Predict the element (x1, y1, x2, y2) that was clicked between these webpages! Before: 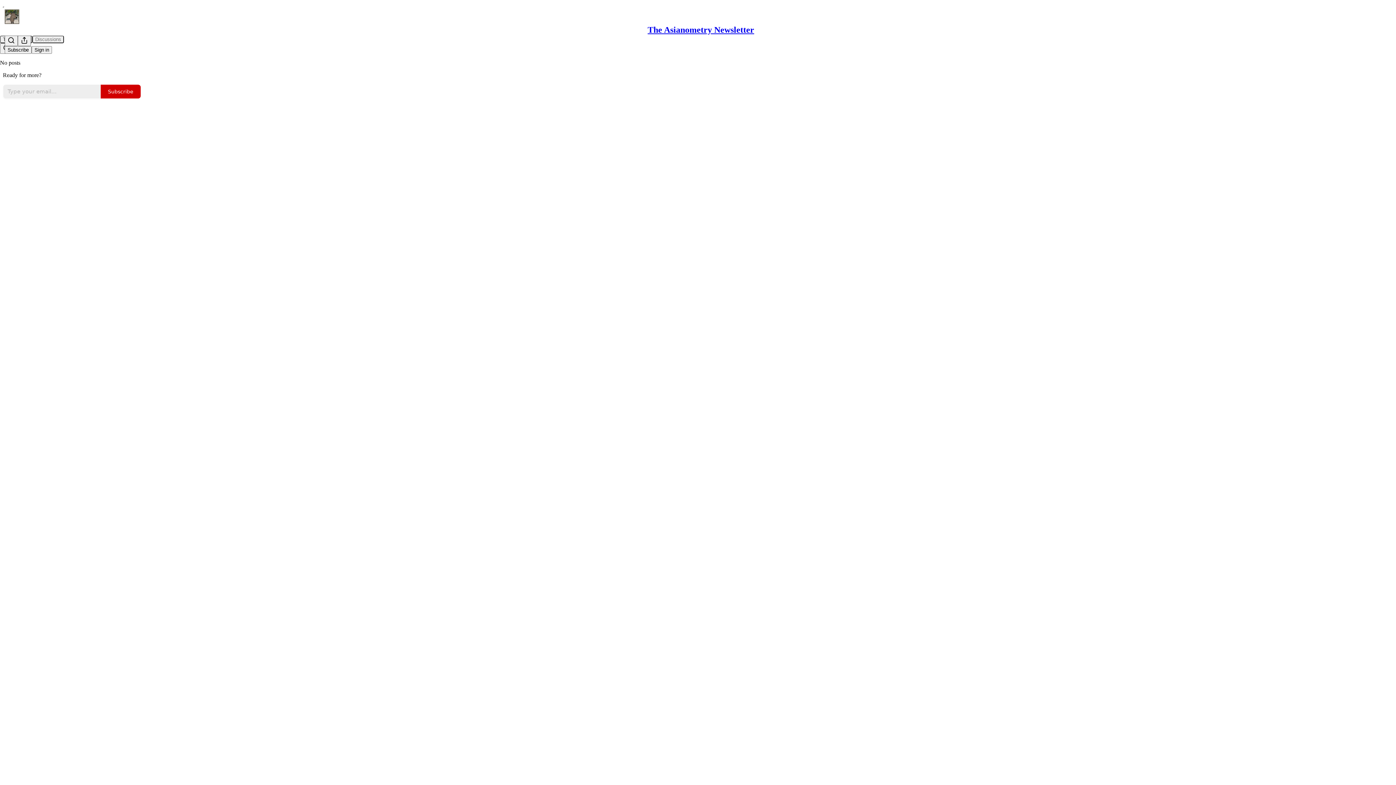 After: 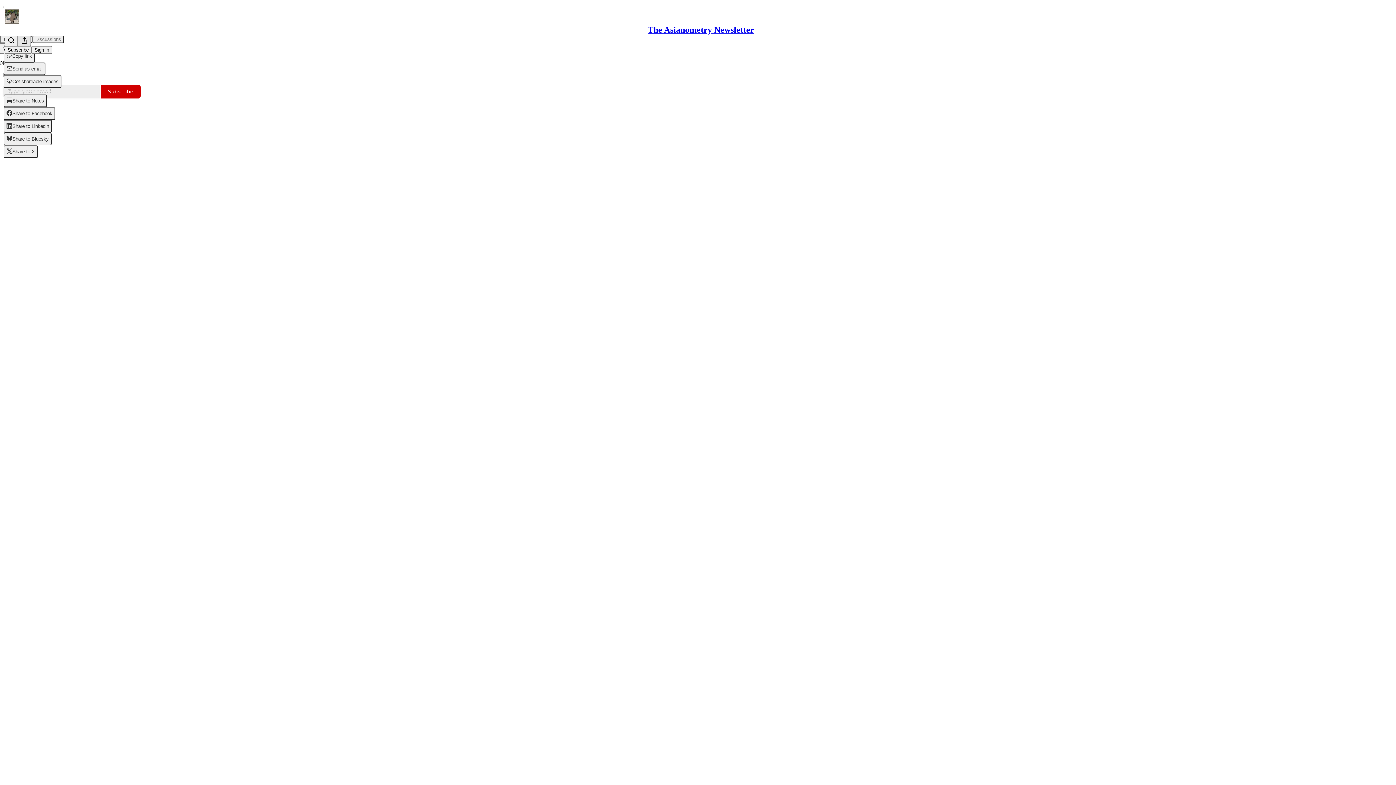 Action: label: View more bbox: (17, 35, 30, 46)